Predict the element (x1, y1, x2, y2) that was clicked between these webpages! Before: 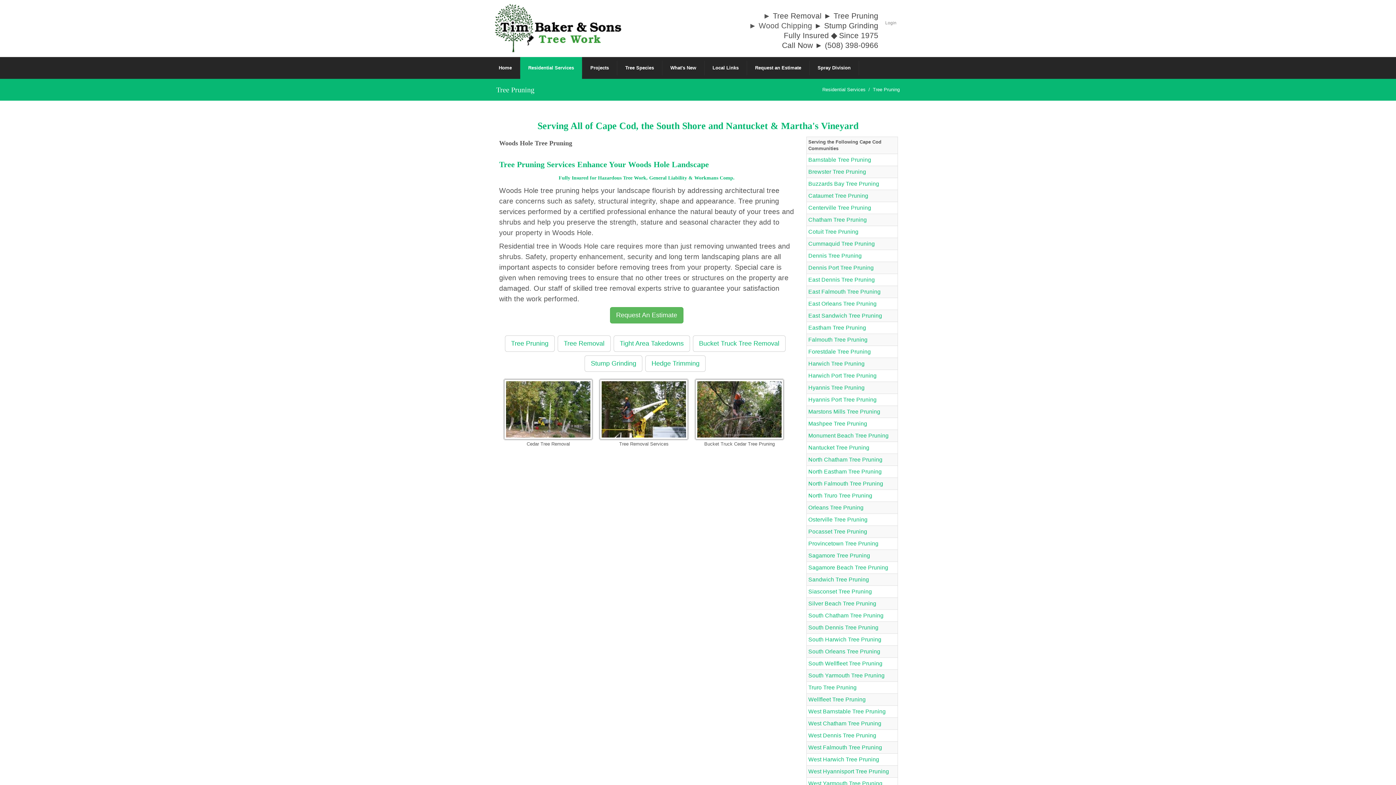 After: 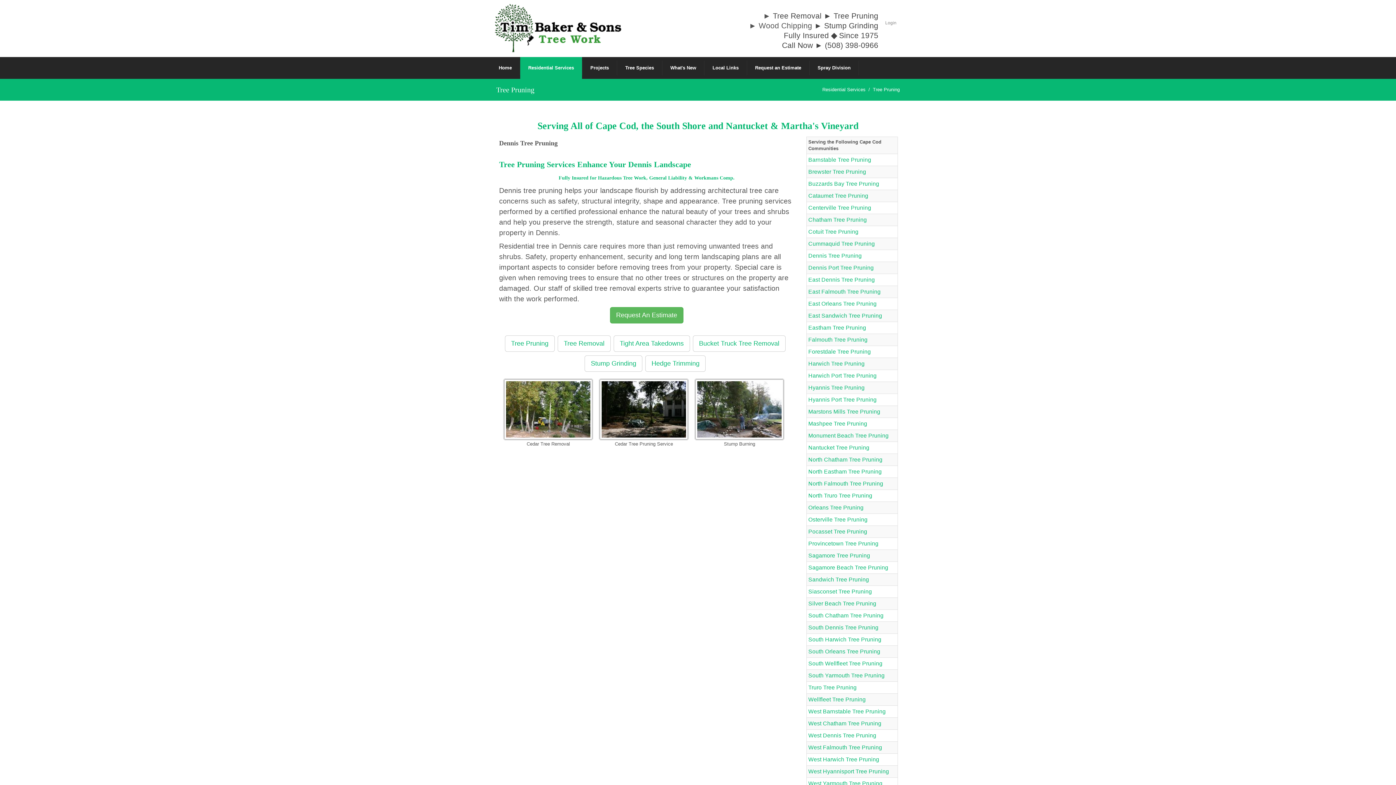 Action: label: Dennis Tree Pruning bbox: (808, 252, 862, 258)